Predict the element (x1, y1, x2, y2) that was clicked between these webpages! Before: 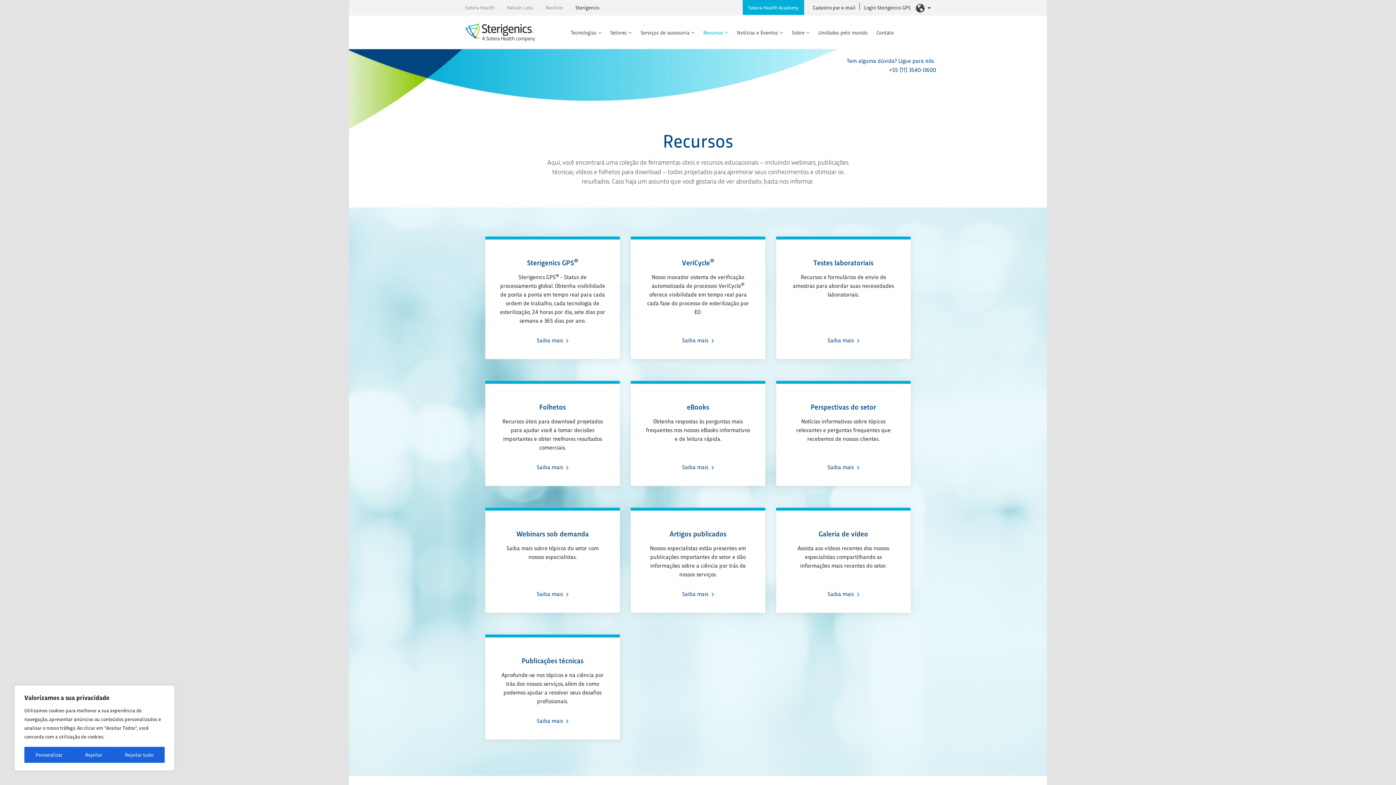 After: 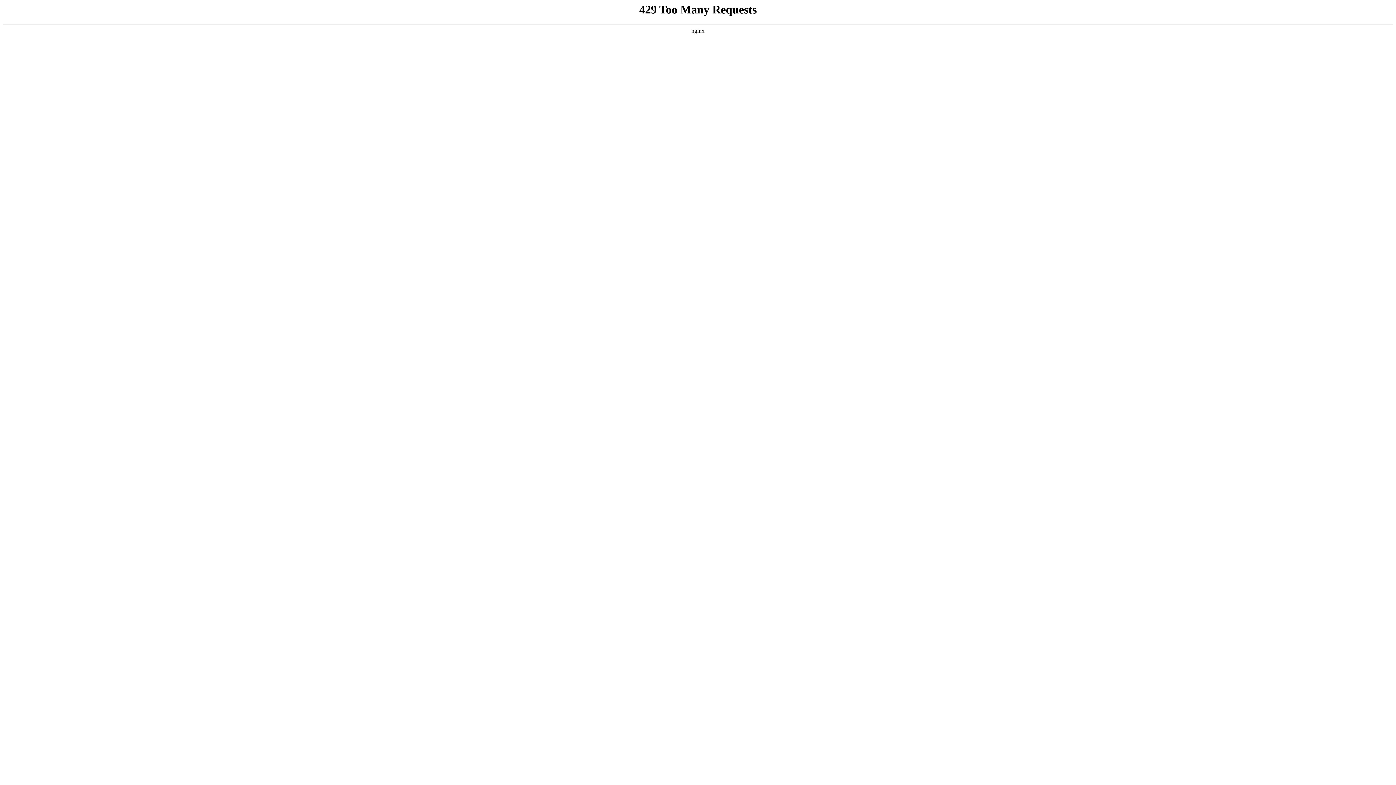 Action: bbox: (790, 402, 896, 411) label: Perspectivas do setor